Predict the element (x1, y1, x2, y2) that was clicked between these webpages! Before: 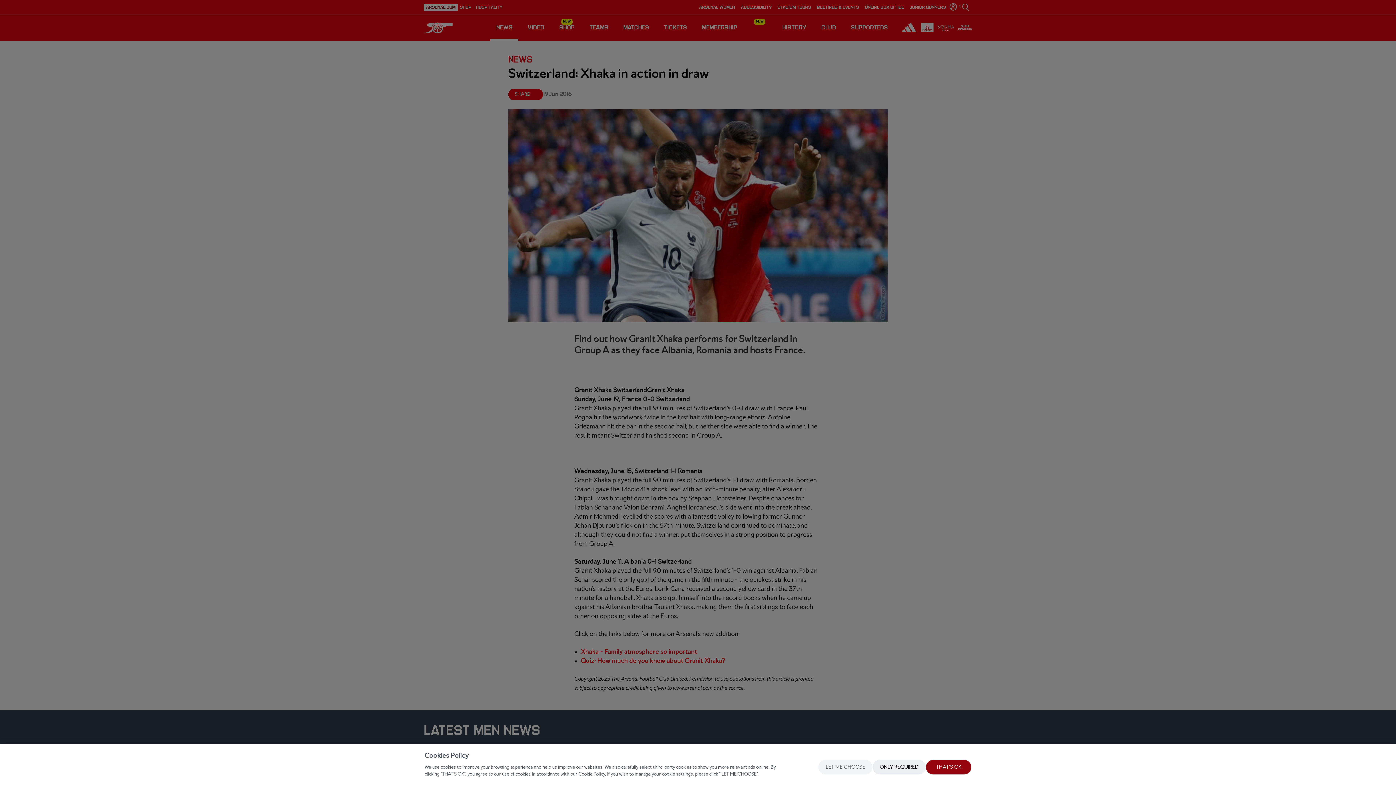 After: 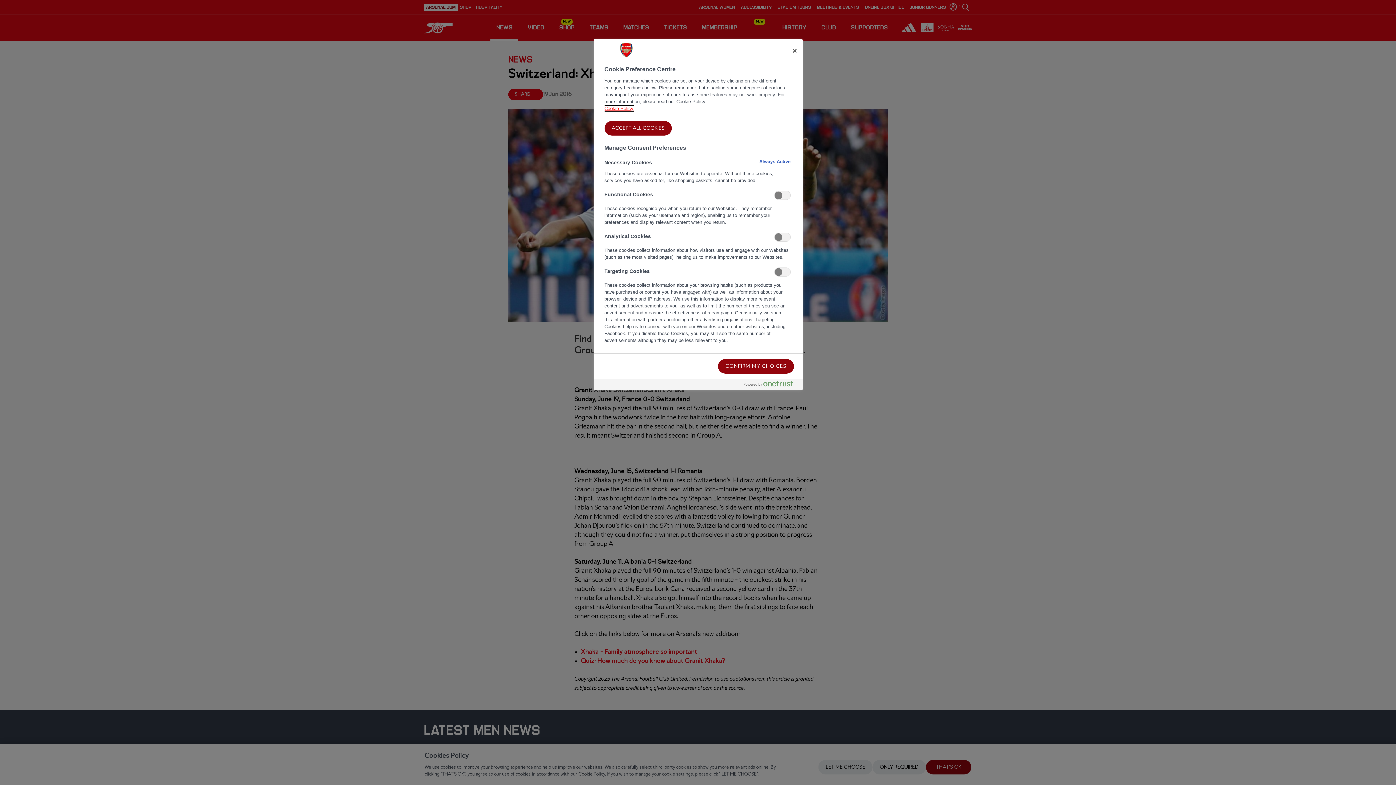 Action: bbox: (818, 760, 872, 774) label: LET ME CHOOSE